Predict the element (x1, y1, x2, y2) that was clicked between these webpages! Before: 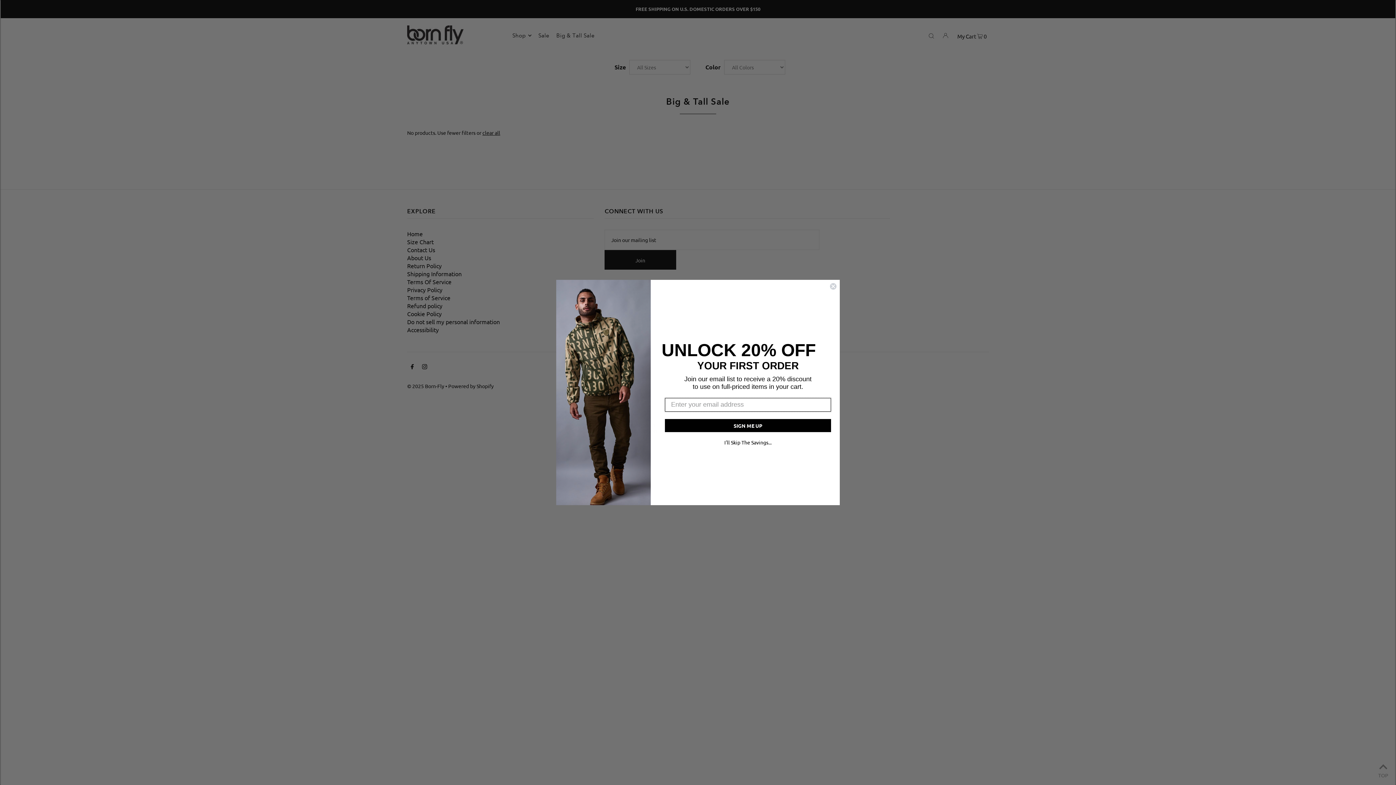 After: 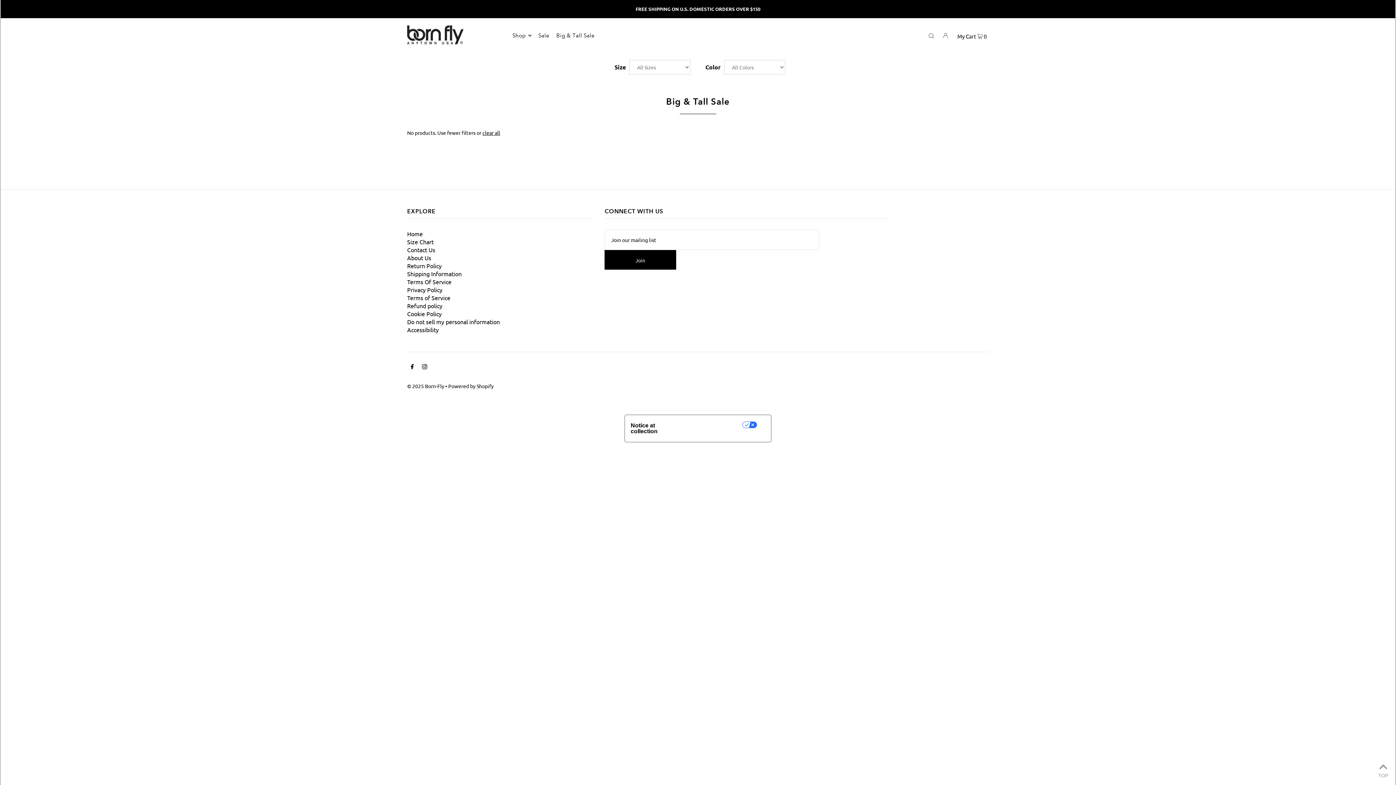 Action: bbox: (661, 435, 834, 448) label: I'll Skip The Savings...